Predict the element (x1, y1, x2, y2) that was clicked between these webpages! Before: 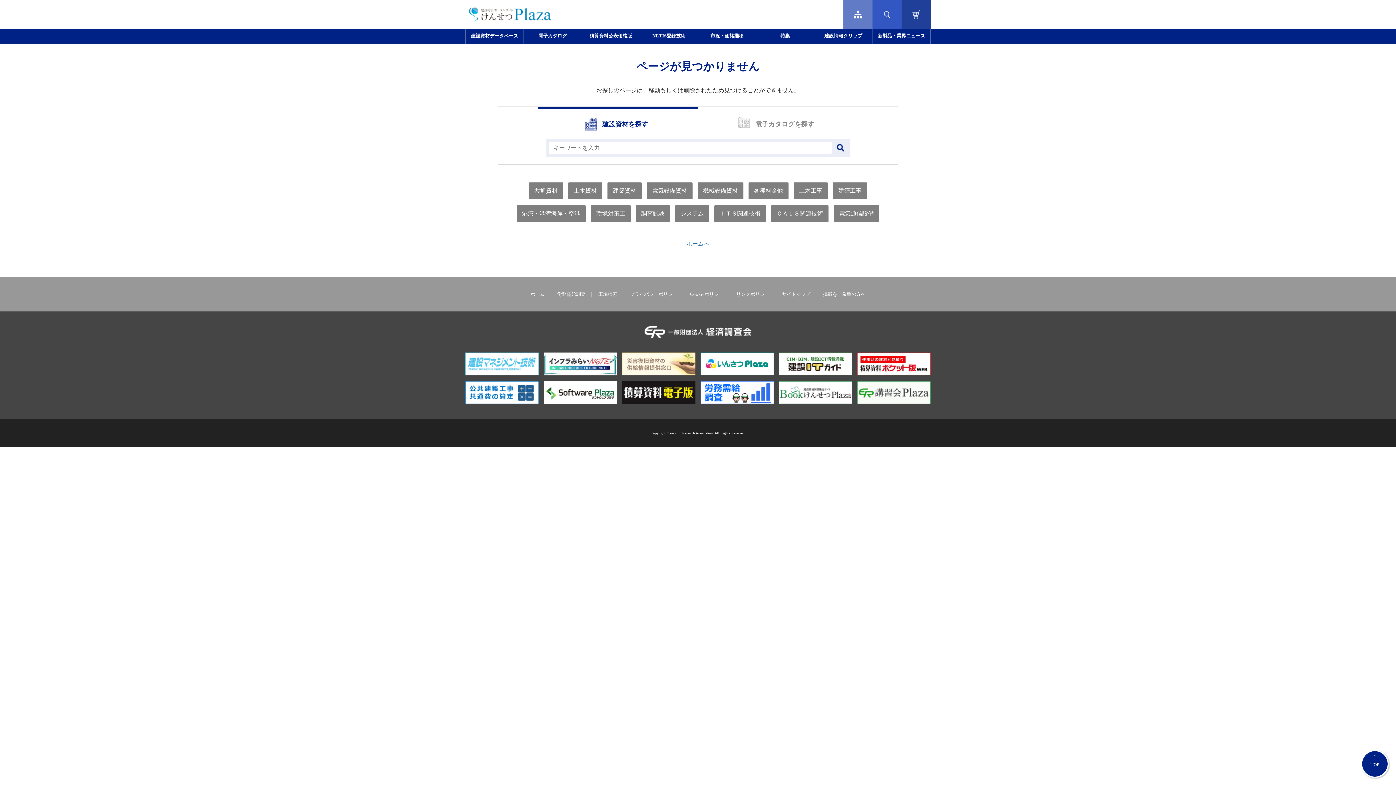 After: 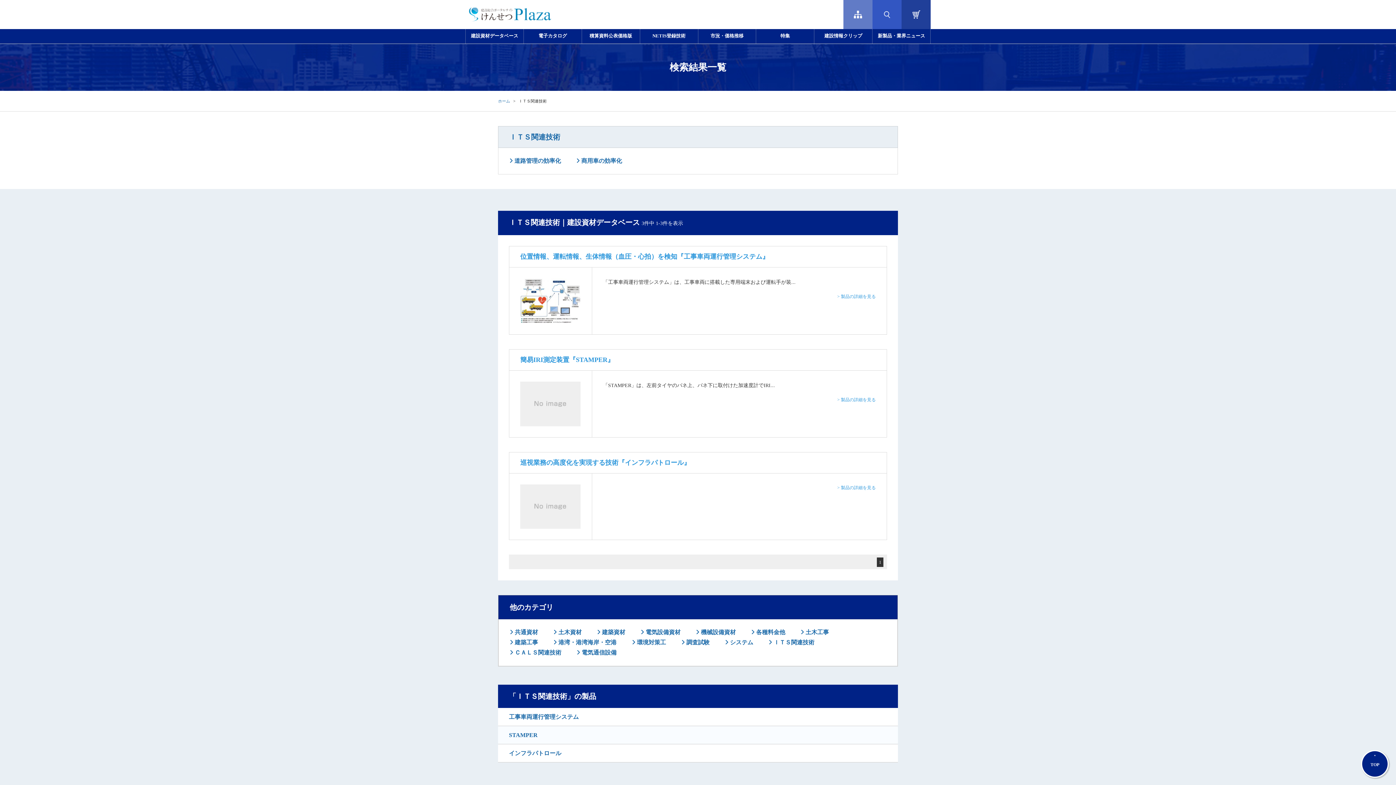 Action: bbox: (714, 205, 766, 222) label: ＩＴＳ関連技術